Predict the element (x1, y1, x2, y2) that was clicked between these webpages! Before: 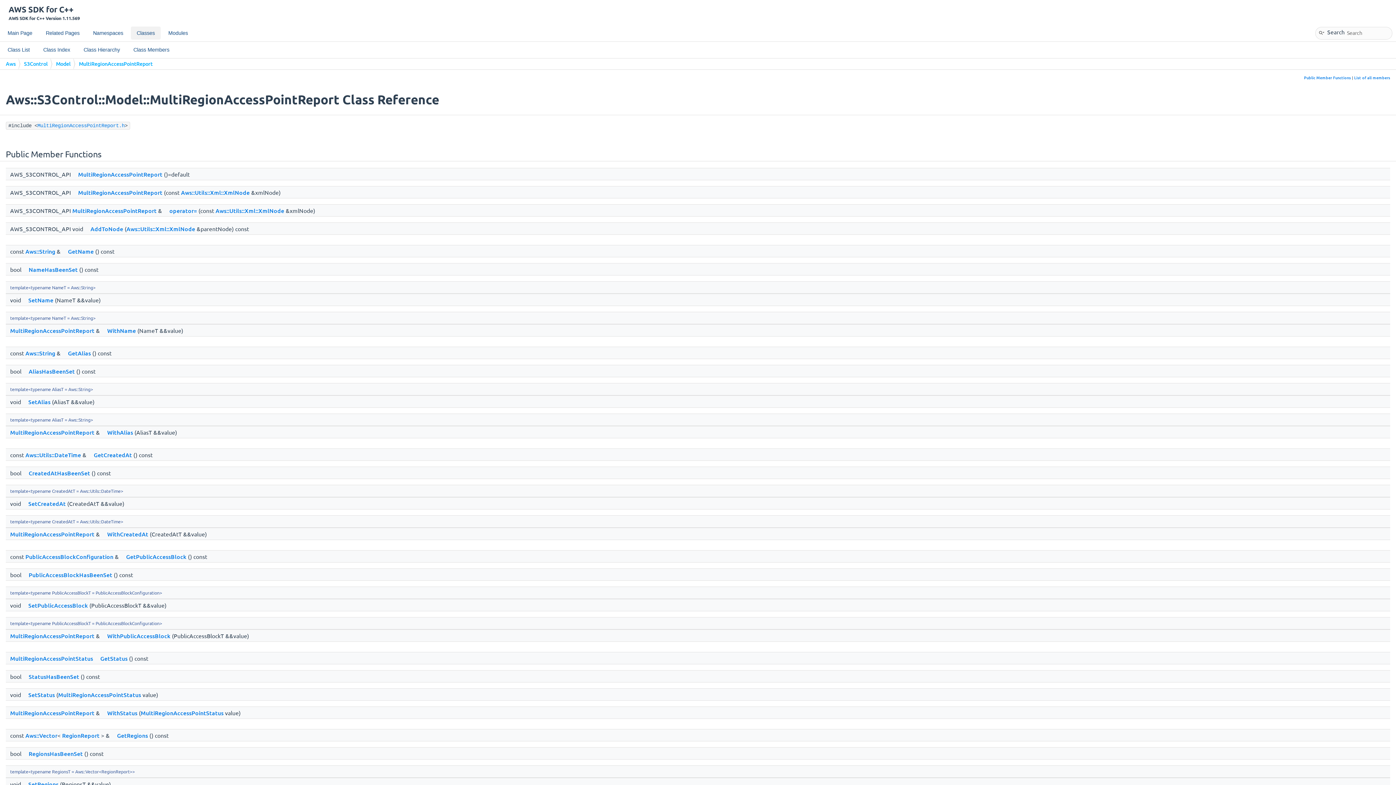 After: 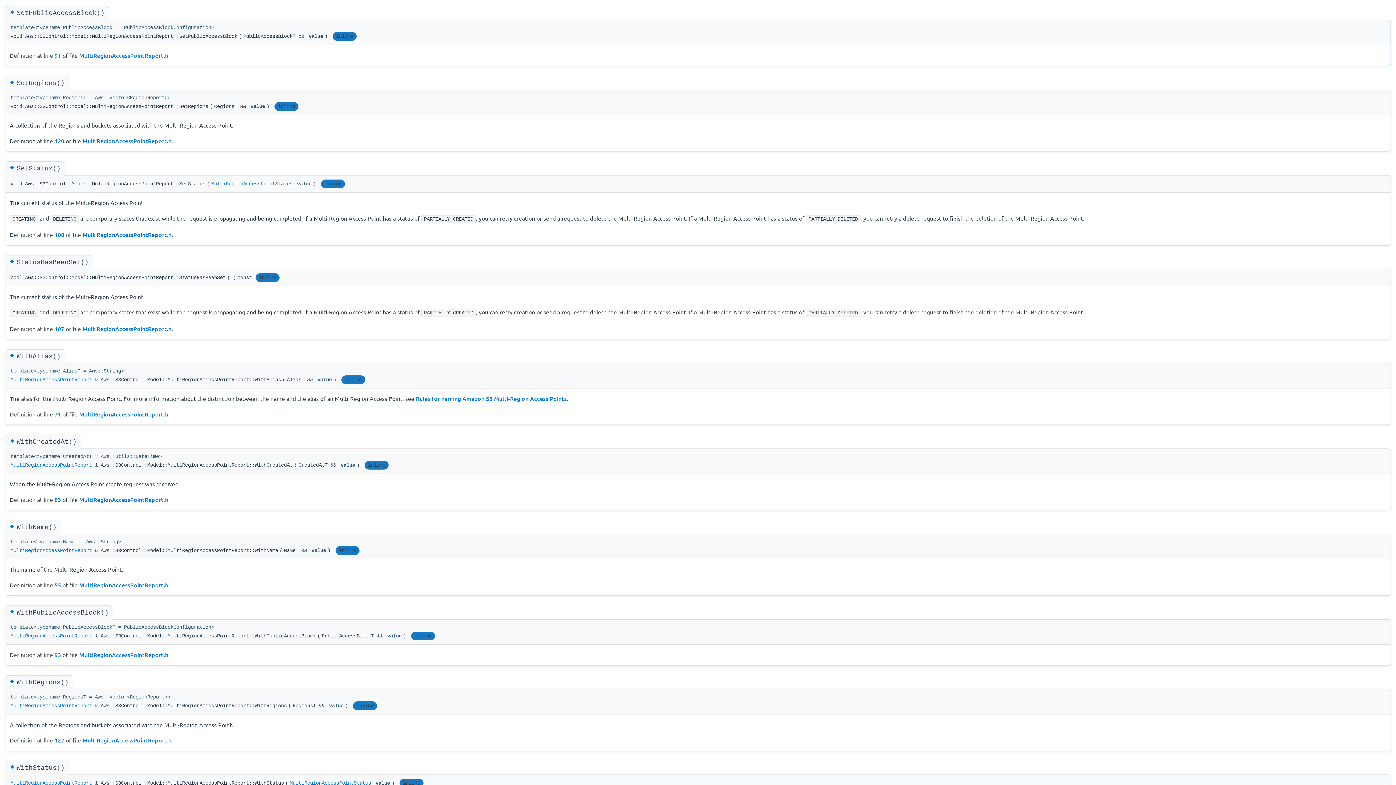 Action: label: SetPublicAccessBlock 2 bbox: (28, 601, 88, 609)